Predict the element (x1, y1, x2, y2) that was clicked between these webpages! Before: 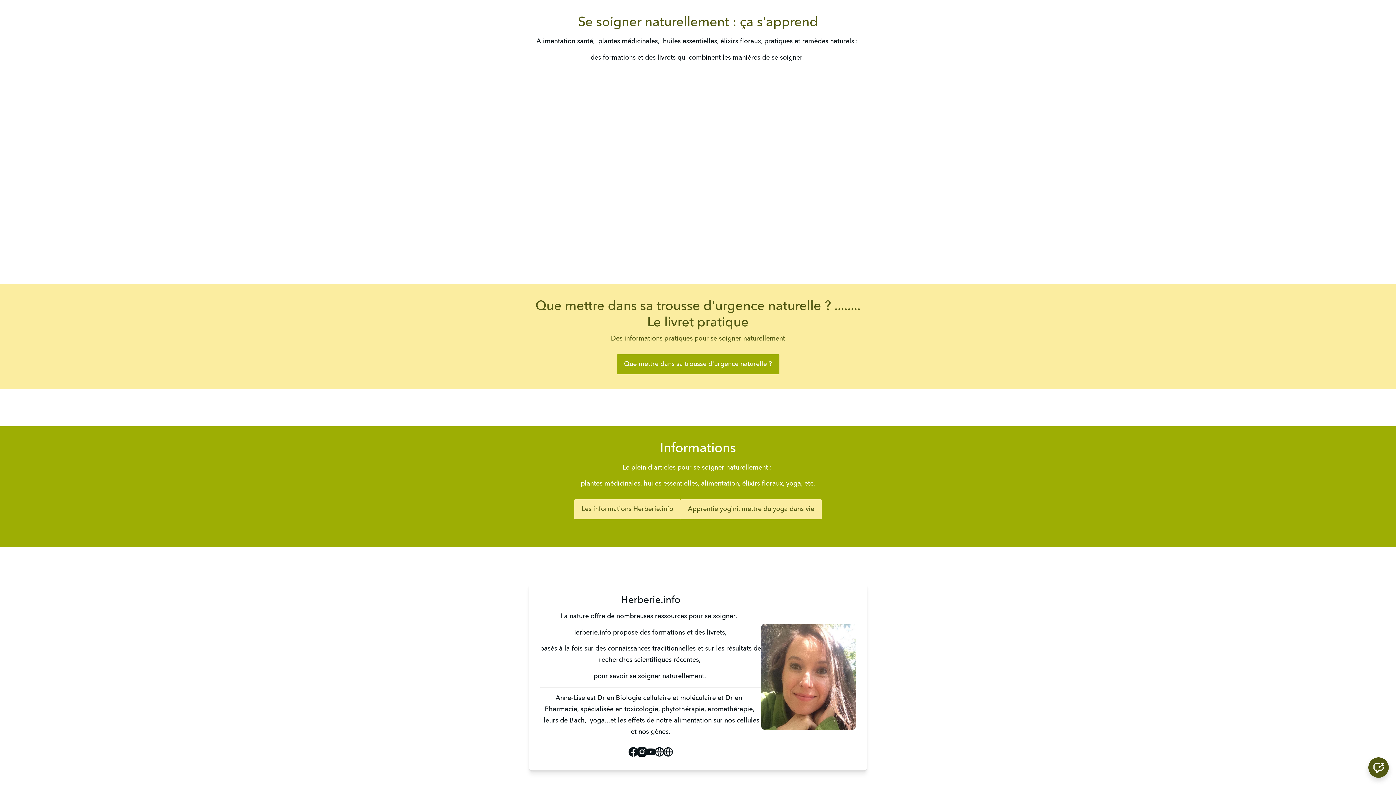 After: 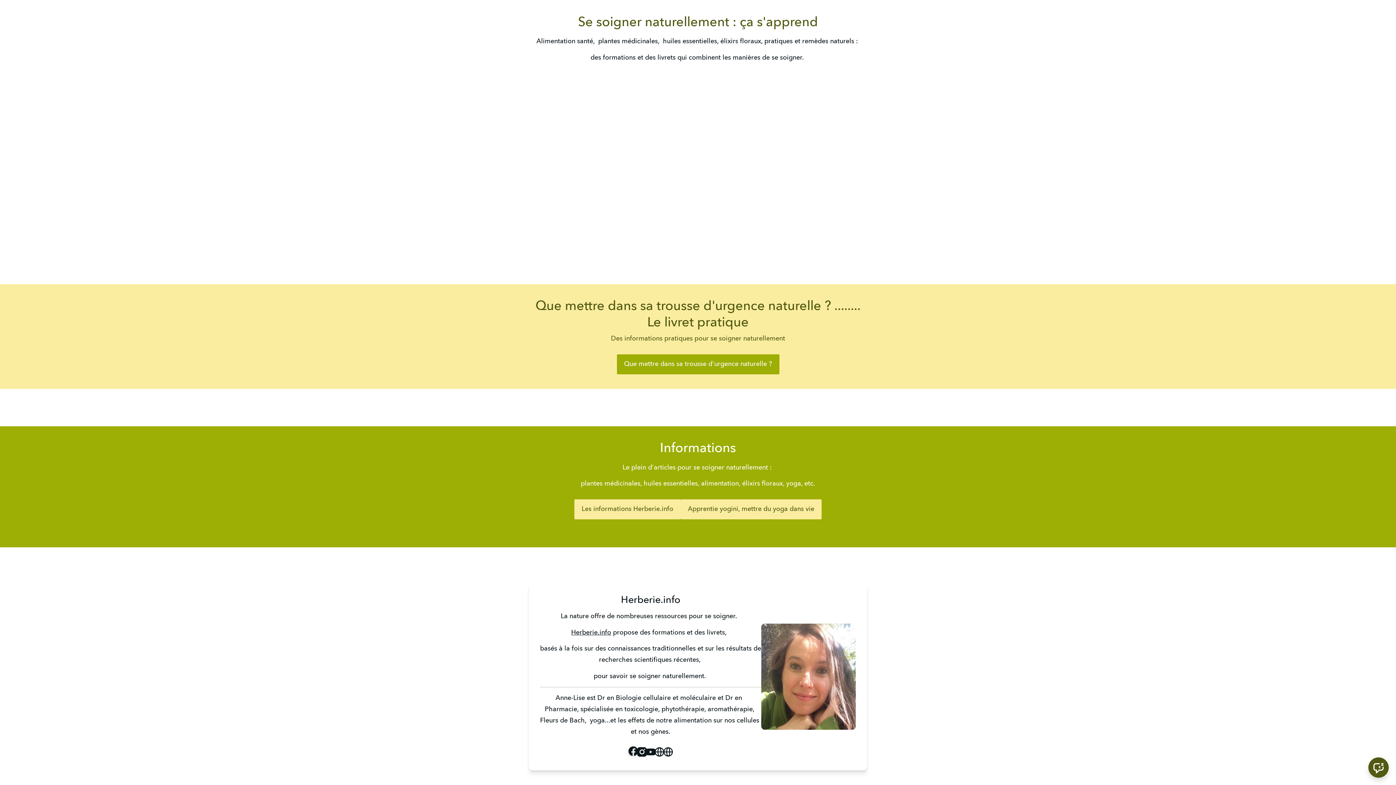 Action: label: Facebook bbox: (628, 747, 637, 759)